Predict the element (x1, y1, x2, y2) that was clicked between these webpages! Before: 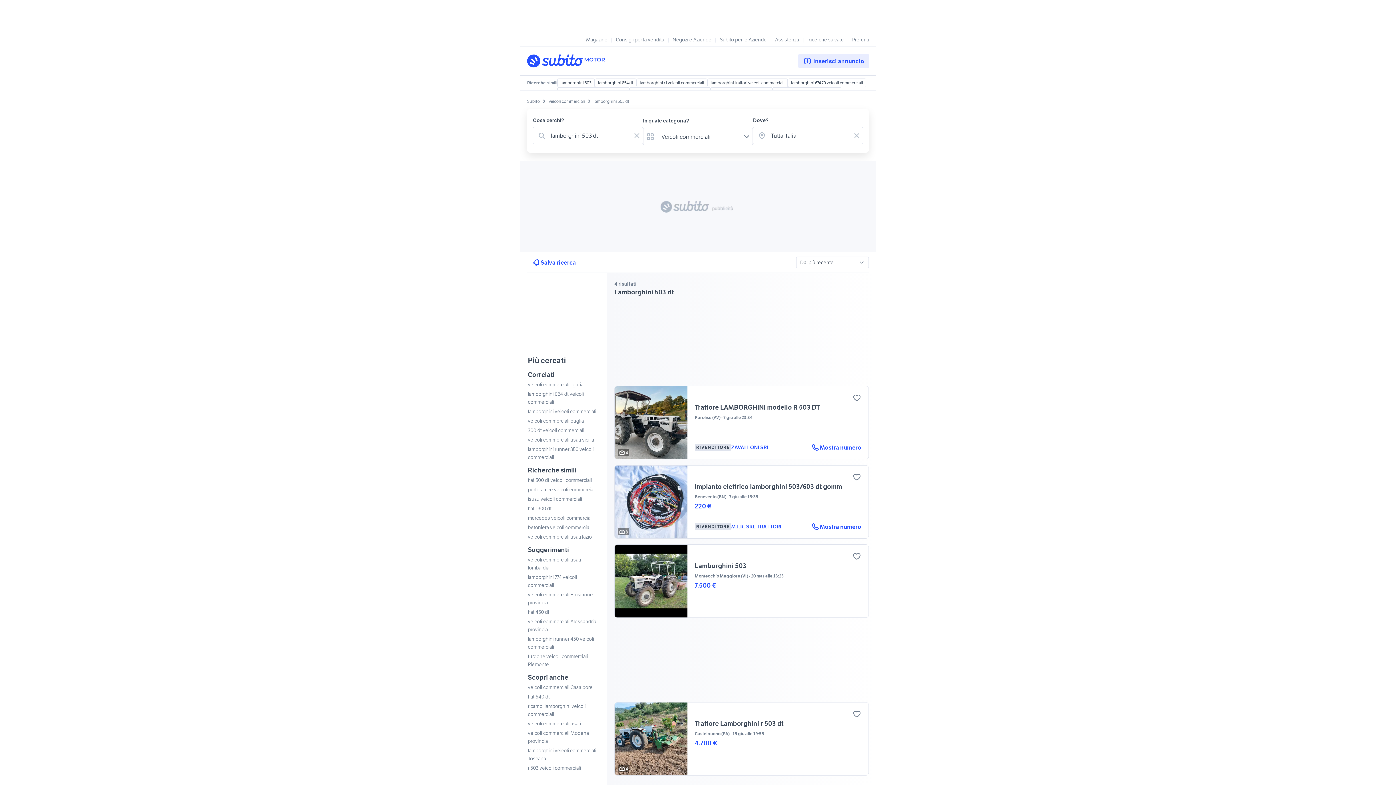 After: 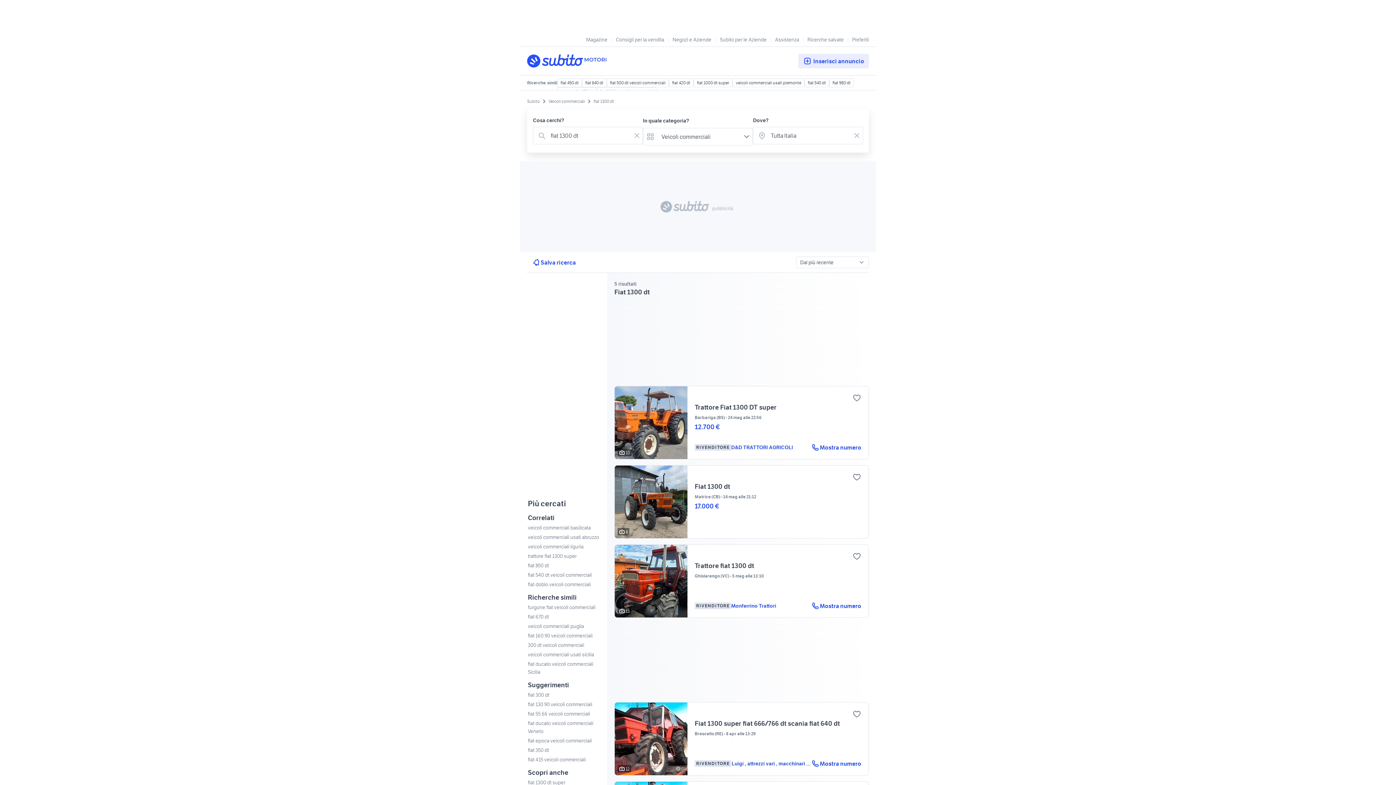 Action: label: fiat 1300 dt bbox: (528, 505, 551, 512)